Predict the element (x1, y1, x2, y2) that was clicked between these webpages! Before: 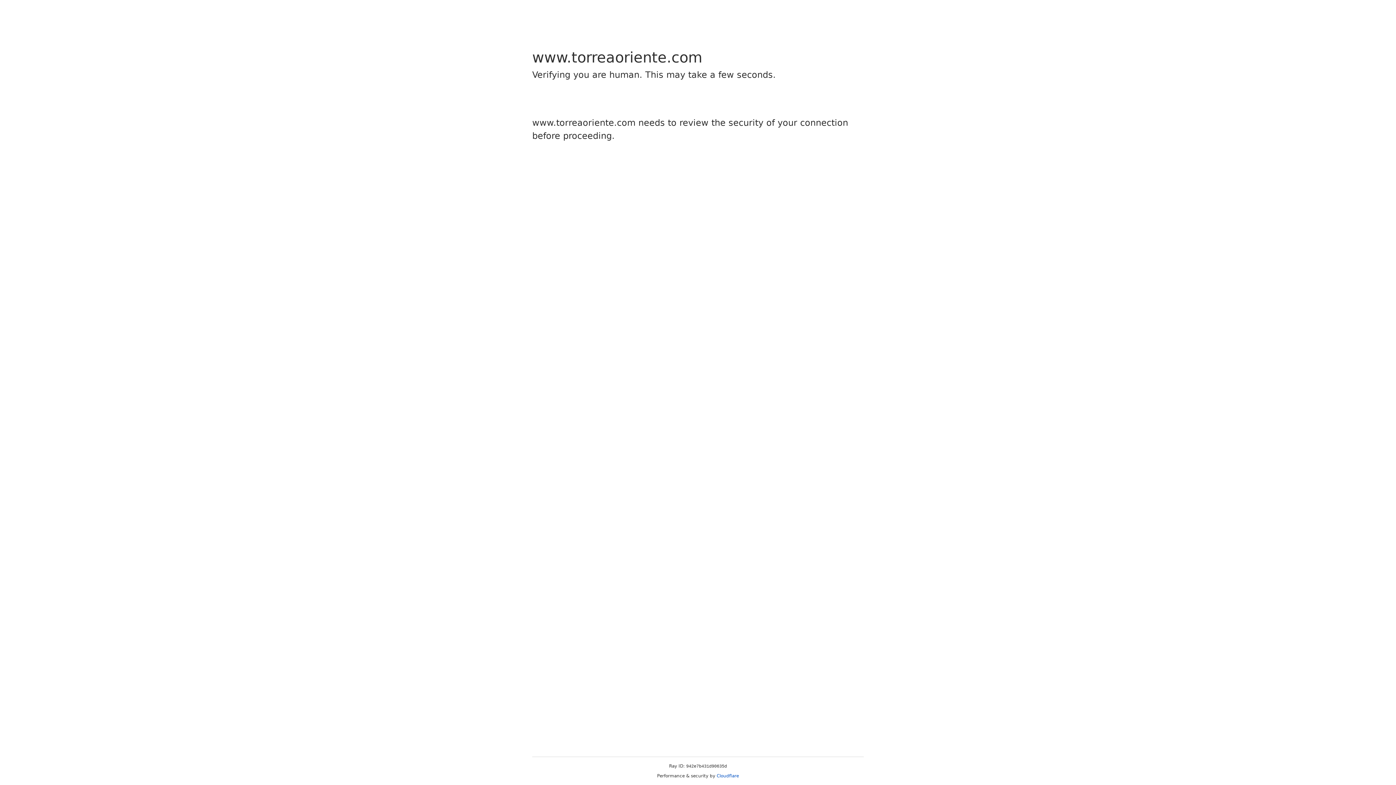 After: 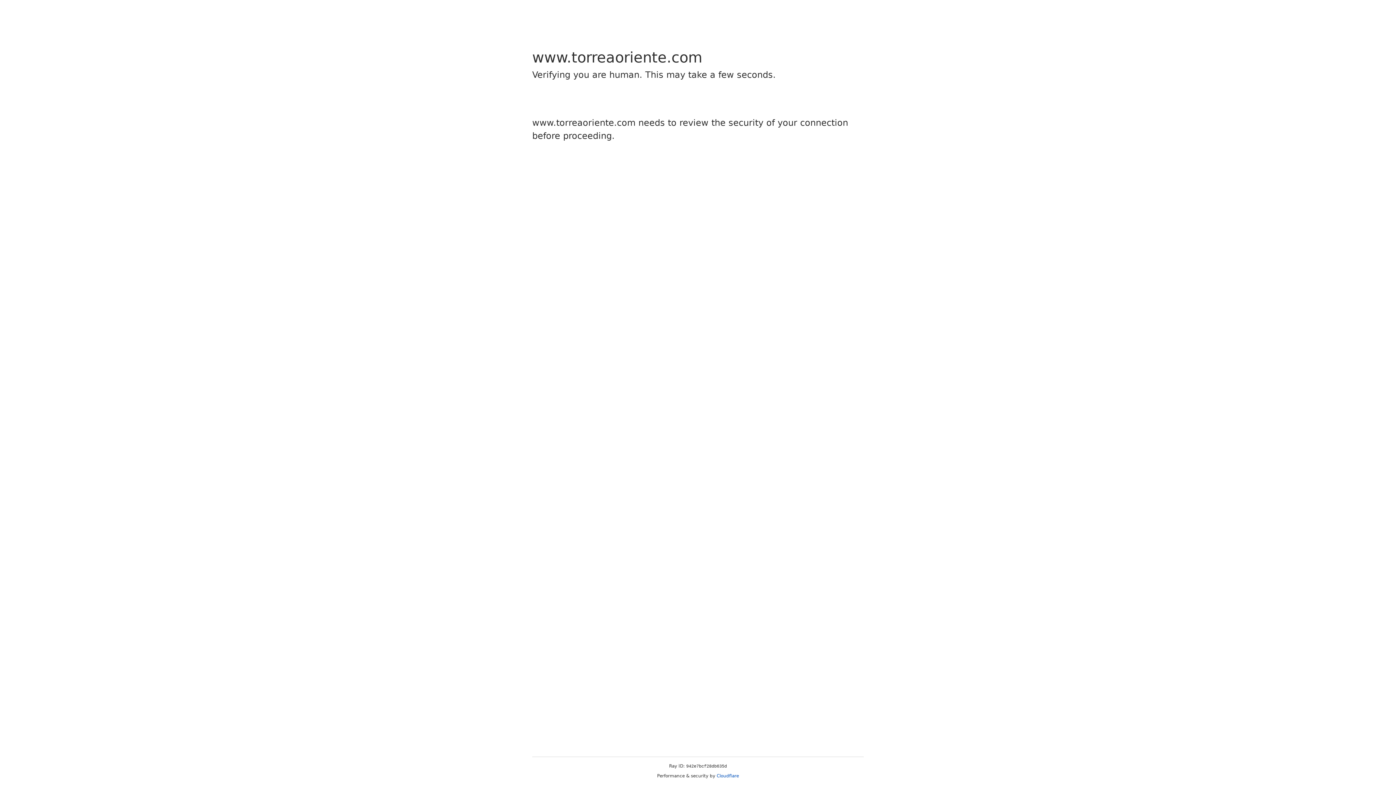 Action: label: Cloudflare bbox: (716, 773, 739, 778)